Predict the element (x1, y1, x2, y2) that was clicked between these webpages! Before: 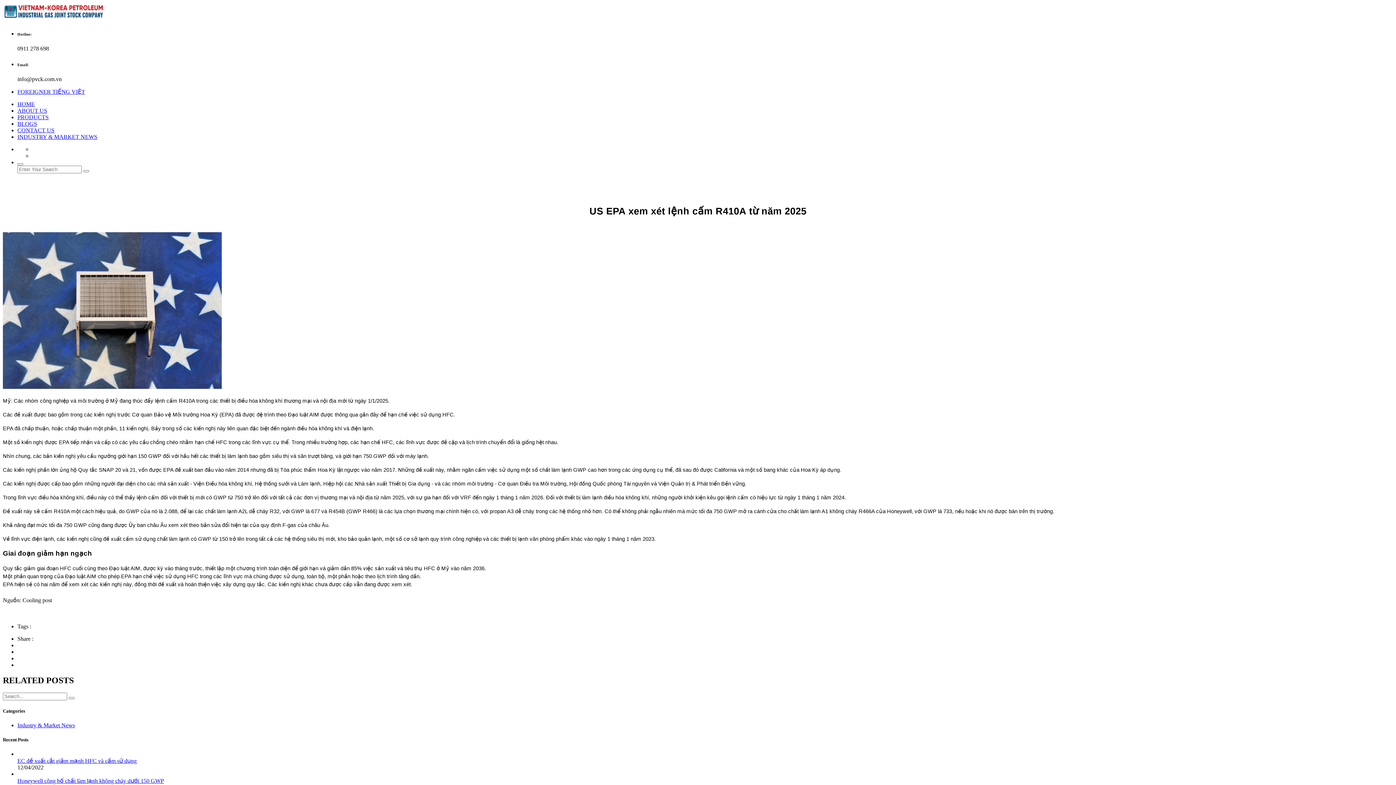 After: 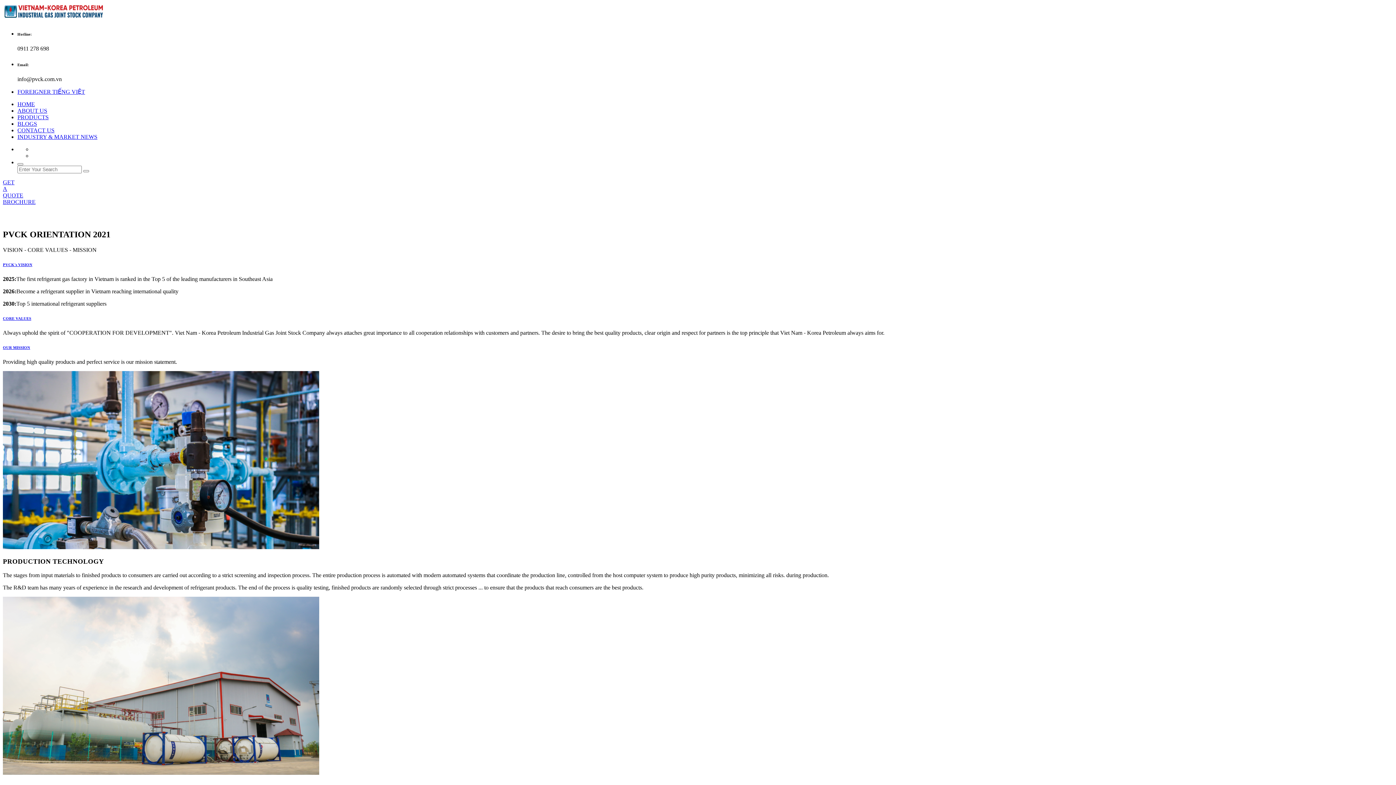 Action: label: ABOUT US bbox: (17, 107, 47, 113)